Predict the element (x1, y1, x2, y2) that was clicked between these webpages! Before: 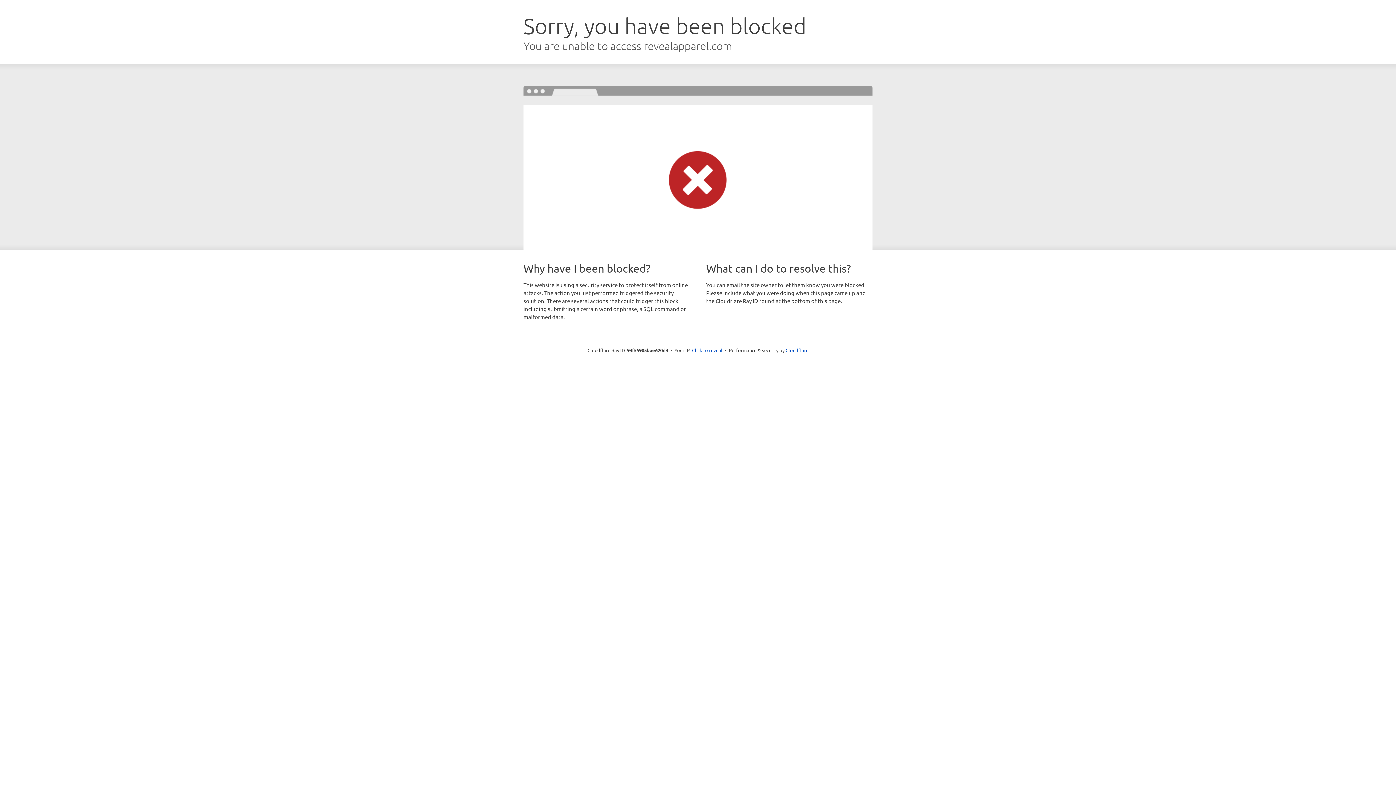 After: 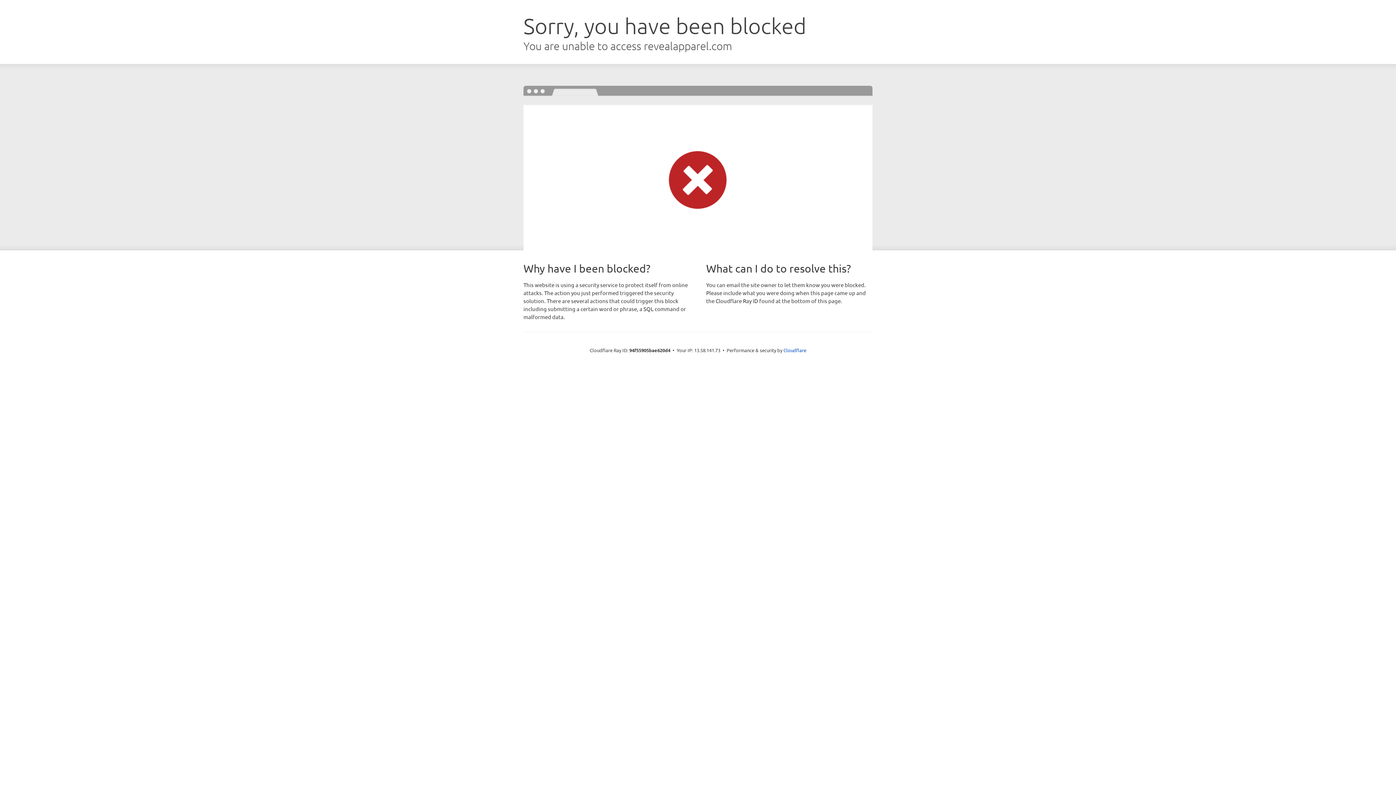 Action: bbox: (692, 346, 722, 353) label: Click to reveal